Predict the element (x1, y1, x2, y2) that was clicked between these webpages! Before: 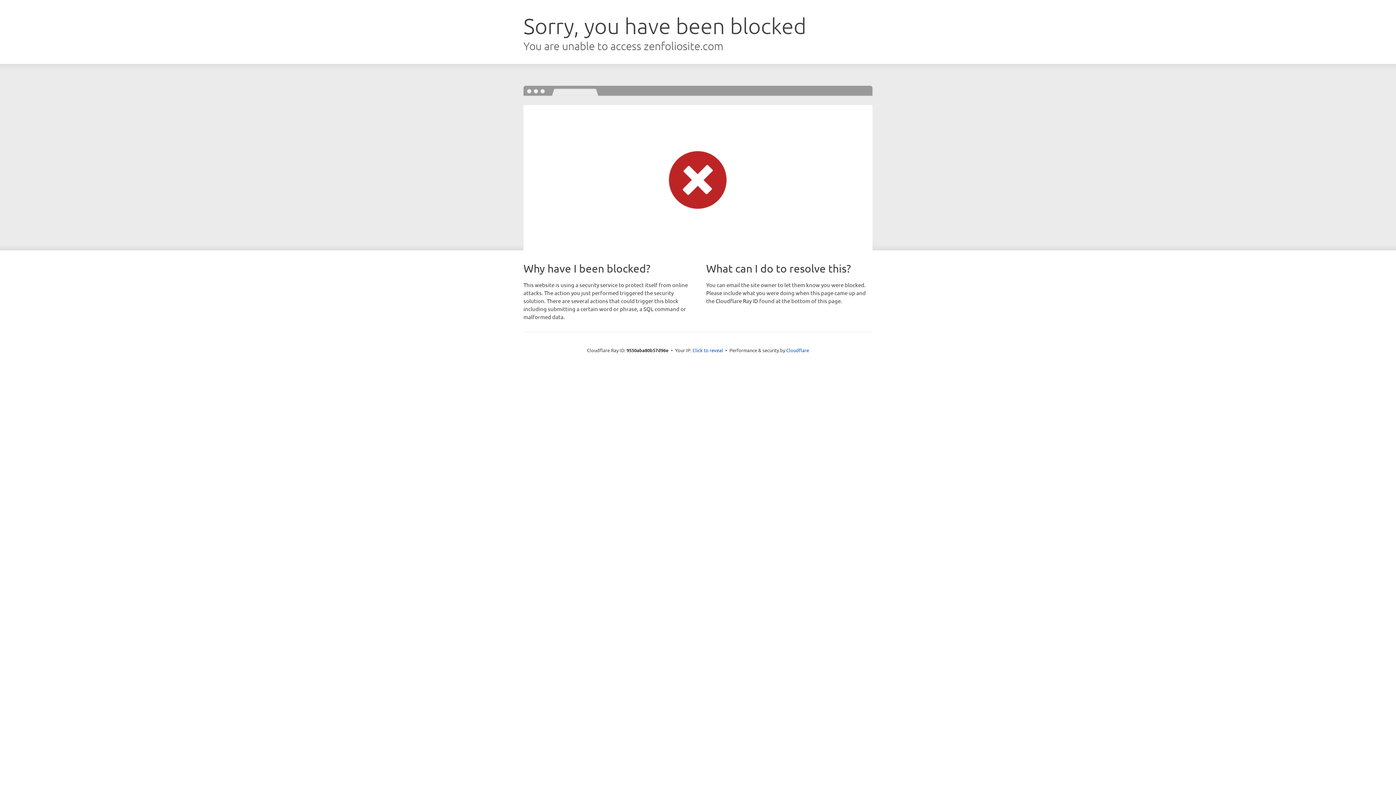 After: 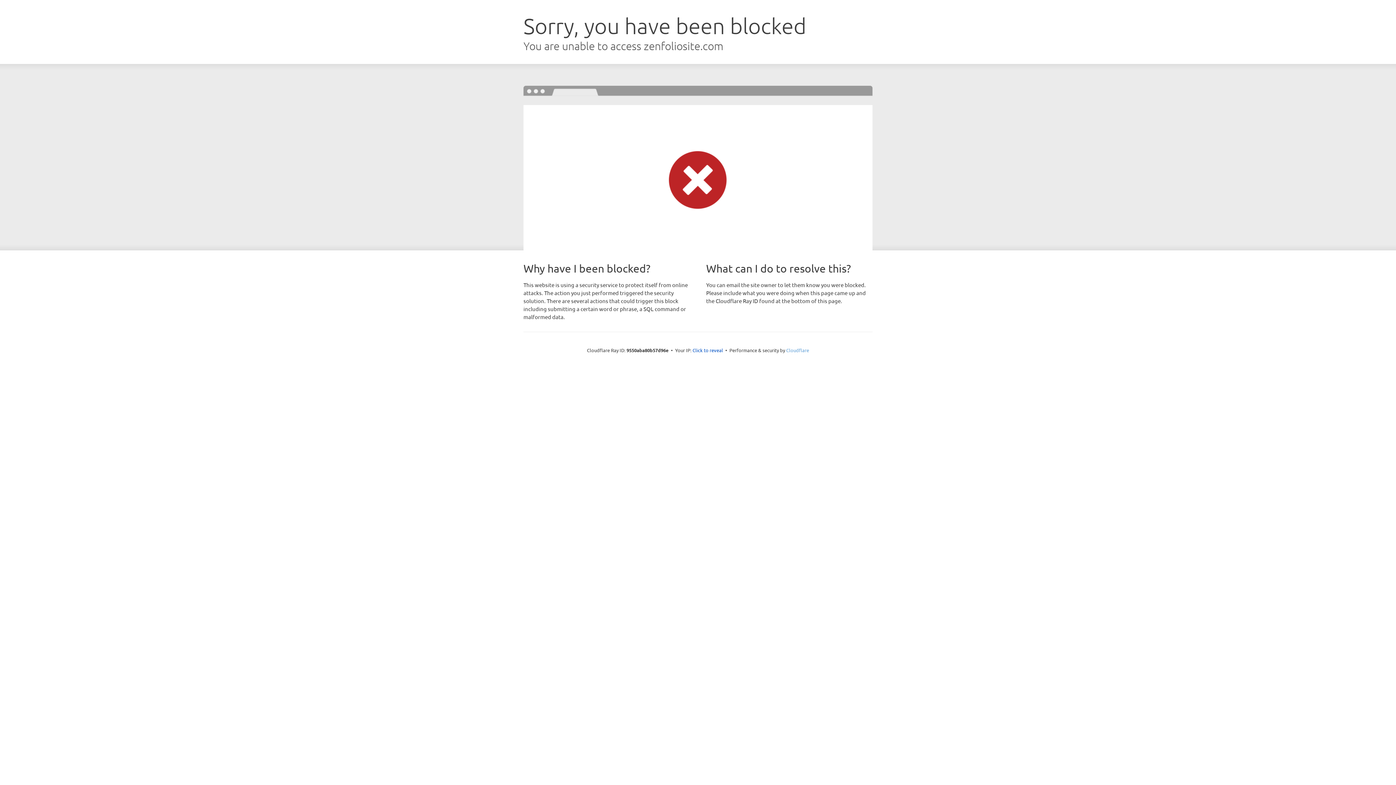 Action: label: Cloudflare bbox: (786, 347, 809, 353)